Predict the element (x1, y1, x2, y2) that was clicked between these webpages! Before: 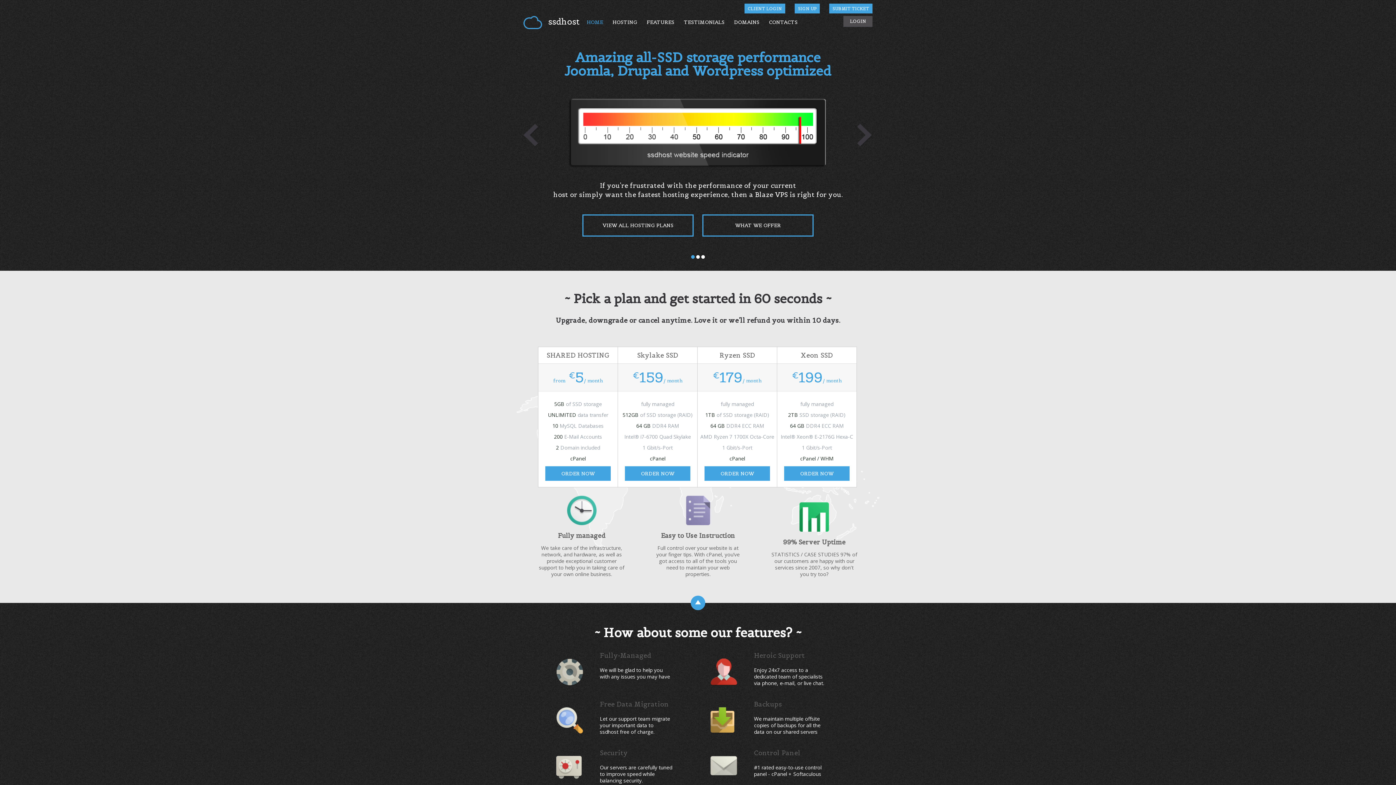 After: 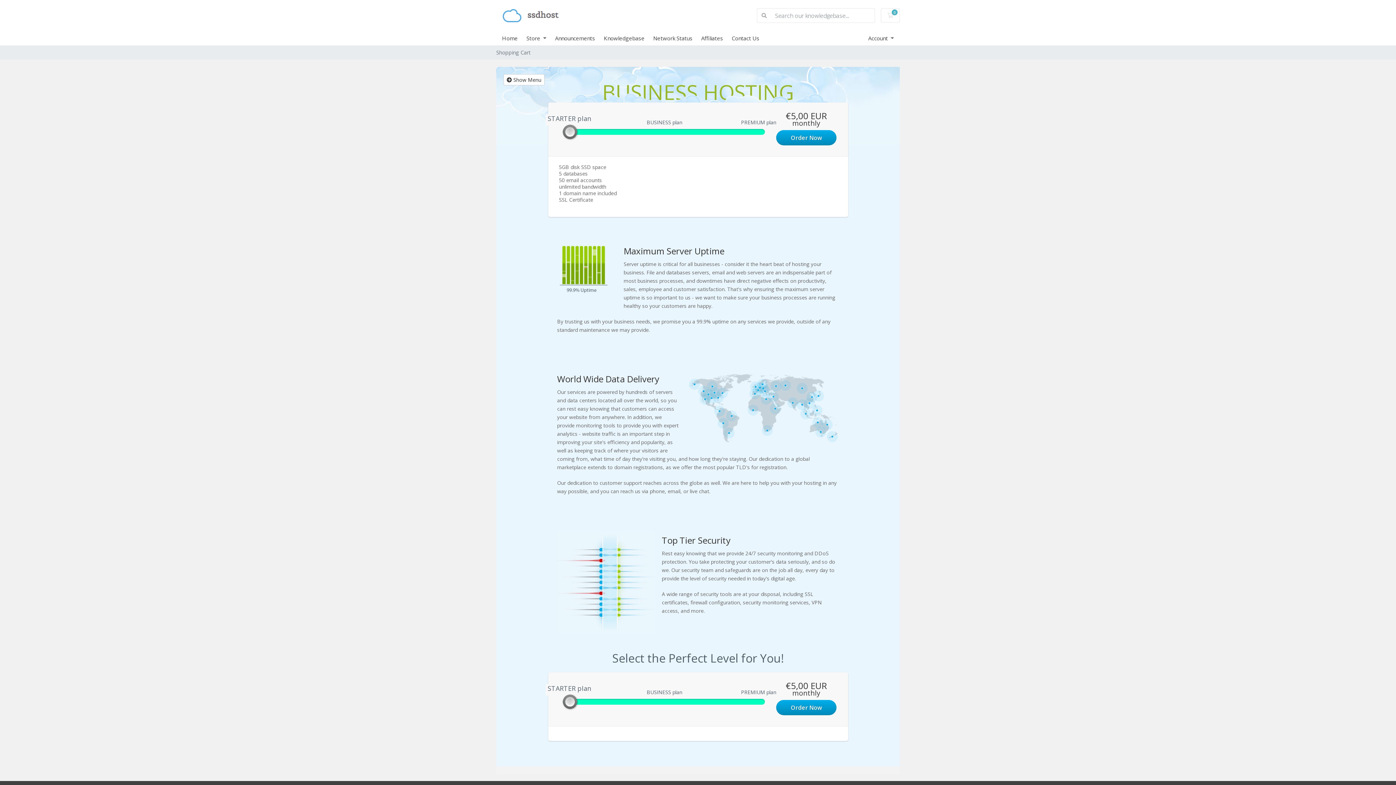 Action: label: ORDER NOW bbox: (561, 470, 594, 477)